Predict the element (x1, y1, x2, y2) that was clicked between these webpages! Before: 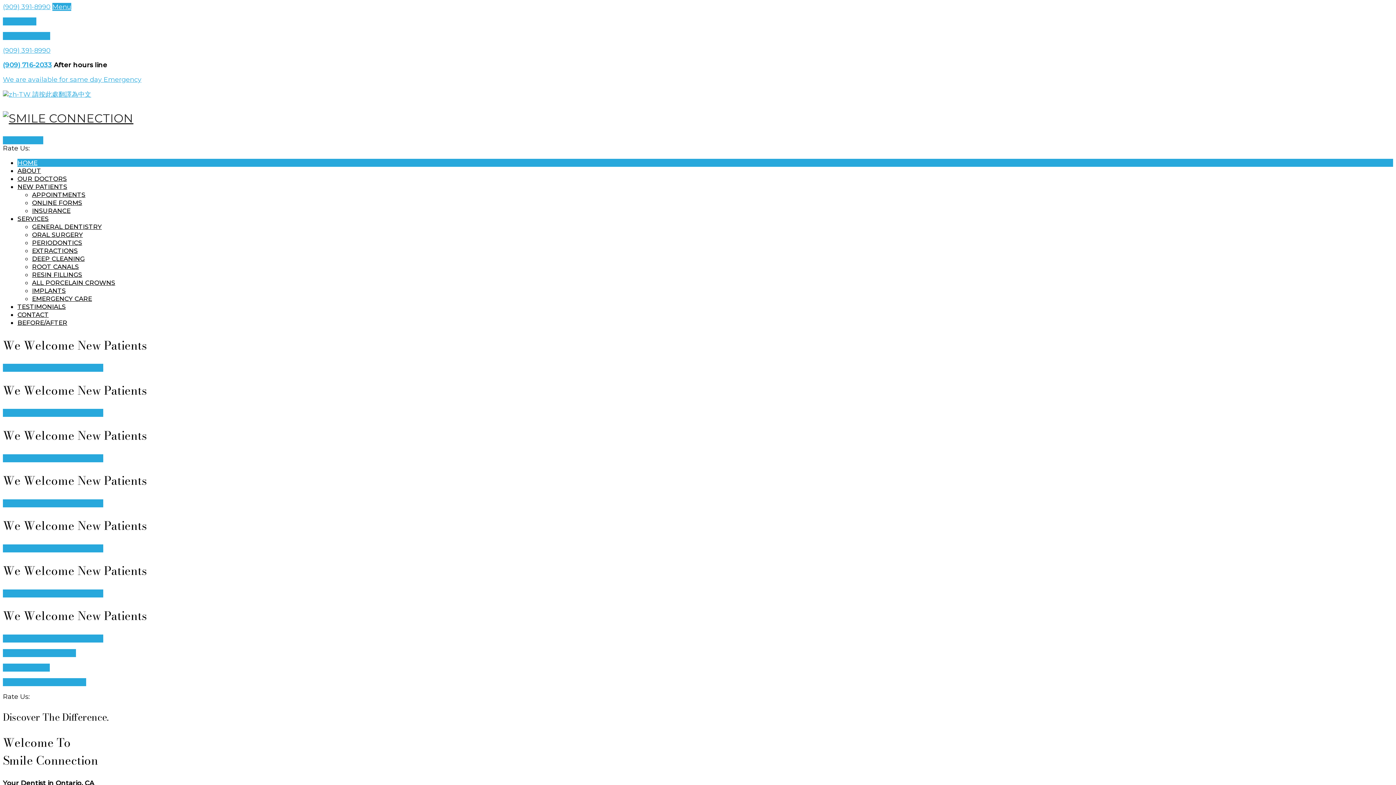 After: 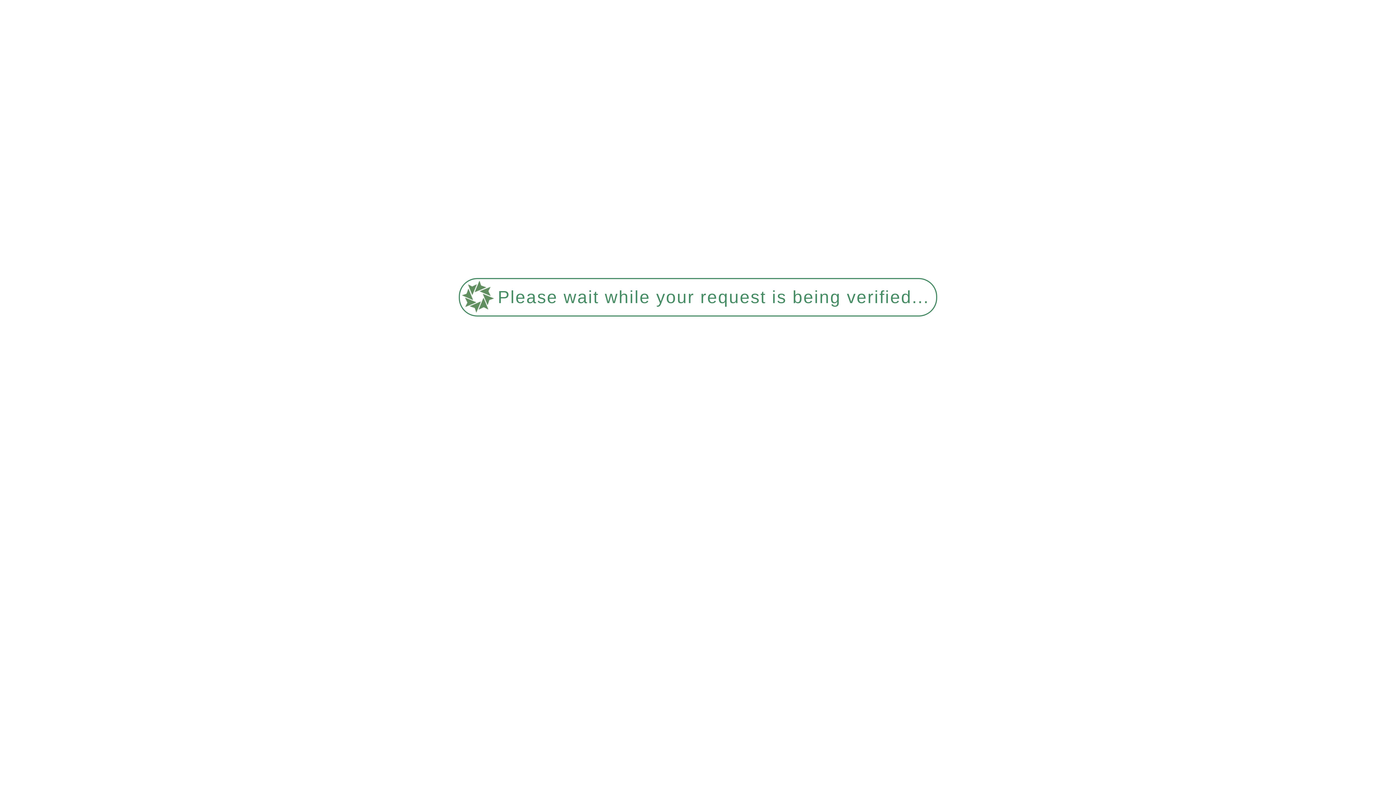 Action: bbox: (2, 364, 103, 372) label: Book an Appointment Today!